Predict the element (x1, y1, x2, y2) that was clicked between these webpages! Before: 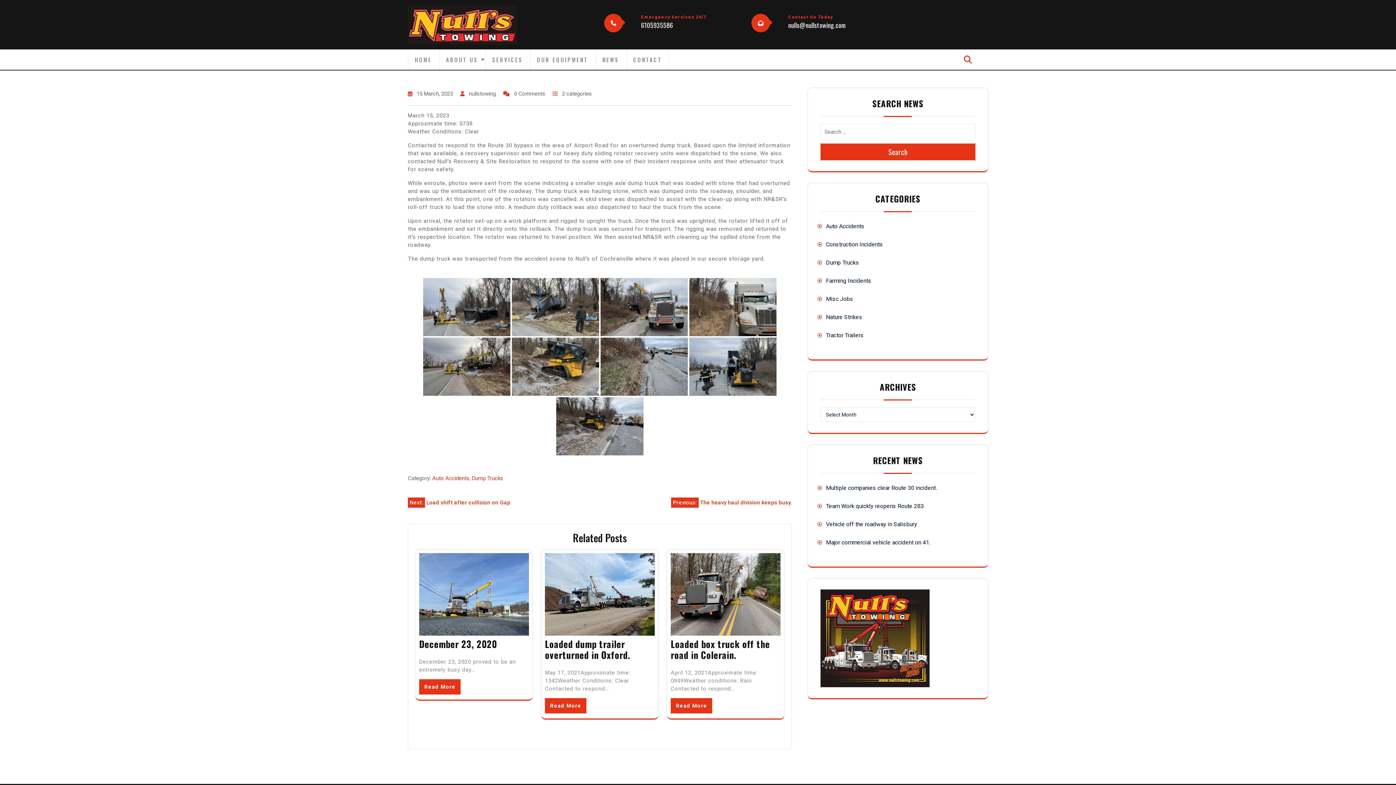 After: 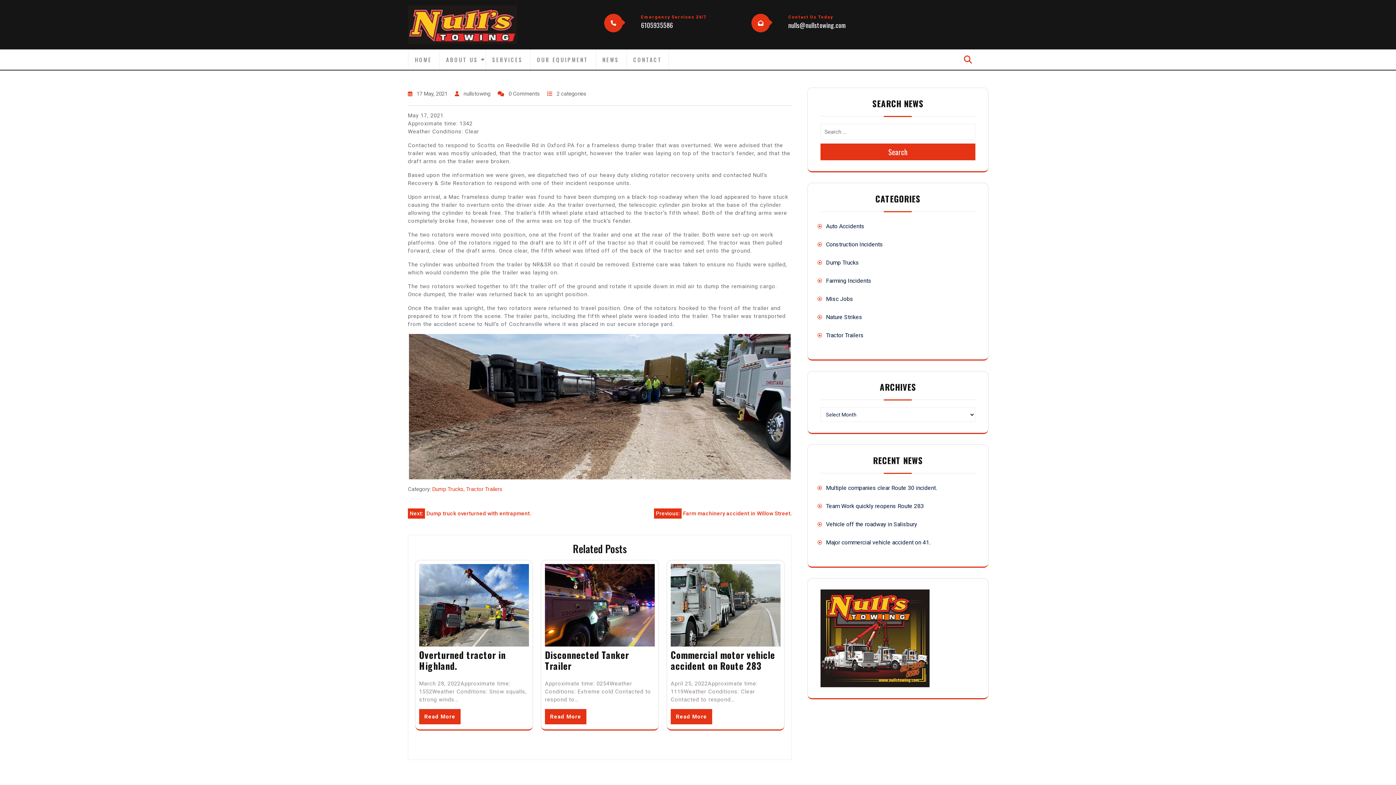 Action: bbox: (545, 698, 586, 713) label: Read More